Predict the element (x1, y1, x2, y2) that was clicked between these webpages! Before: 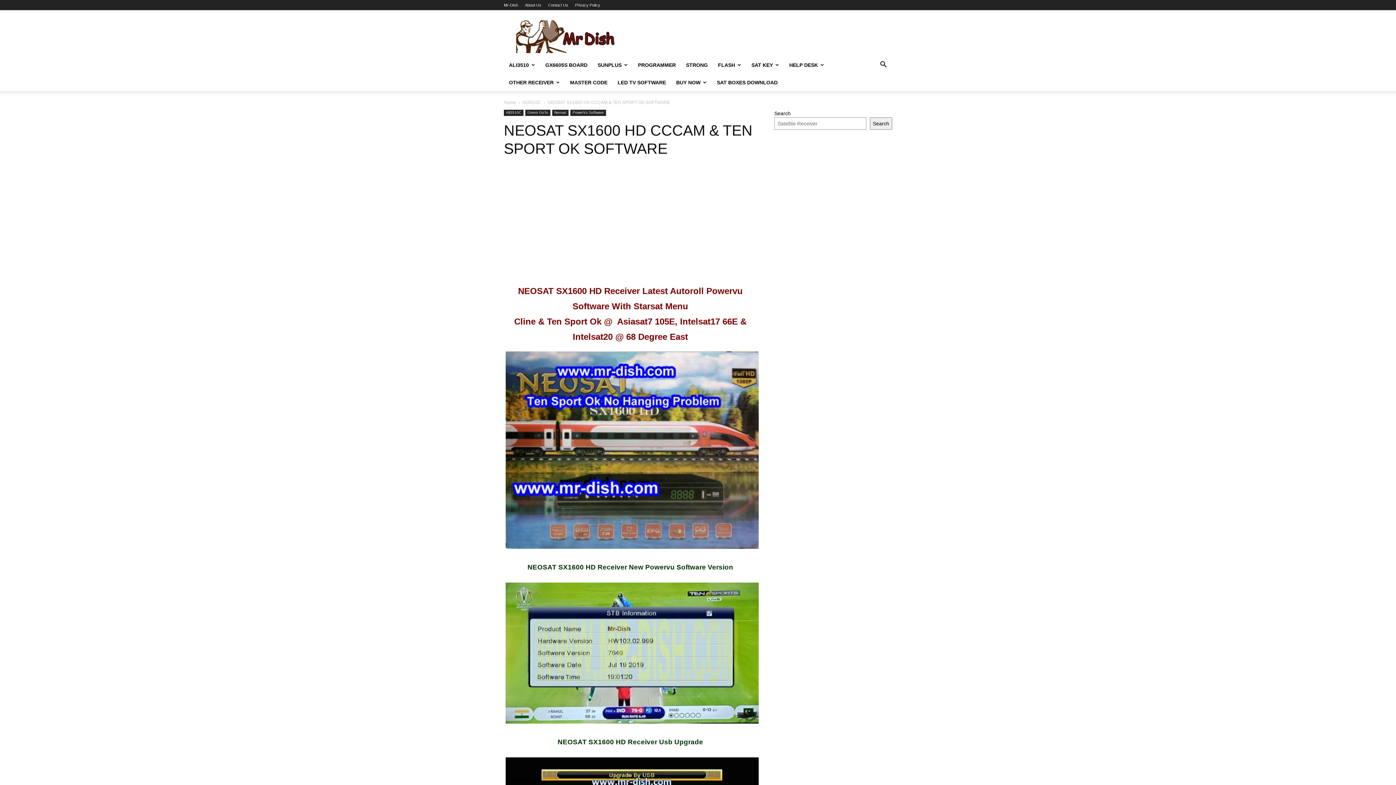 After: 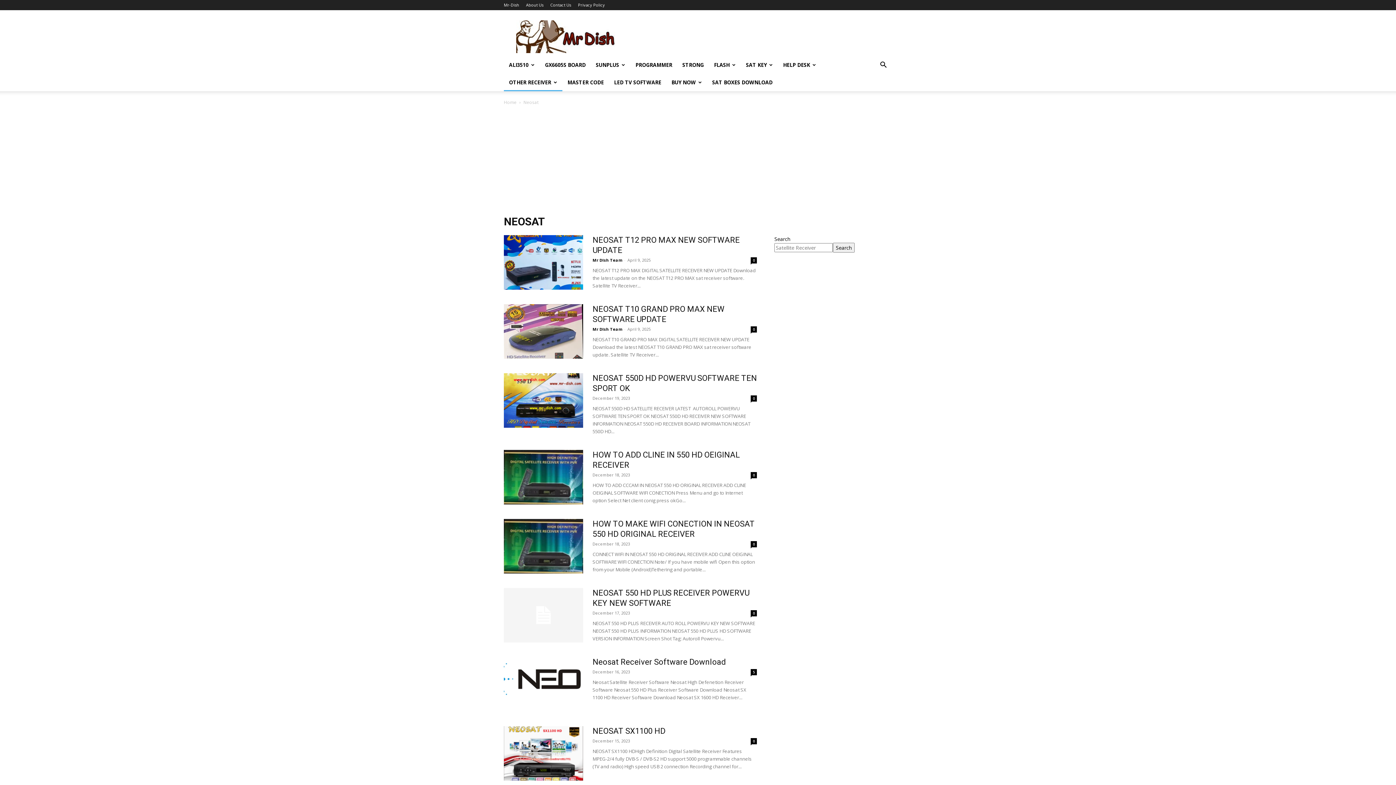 Action: label: Neosat bbox: (552, 109, 568, 116)